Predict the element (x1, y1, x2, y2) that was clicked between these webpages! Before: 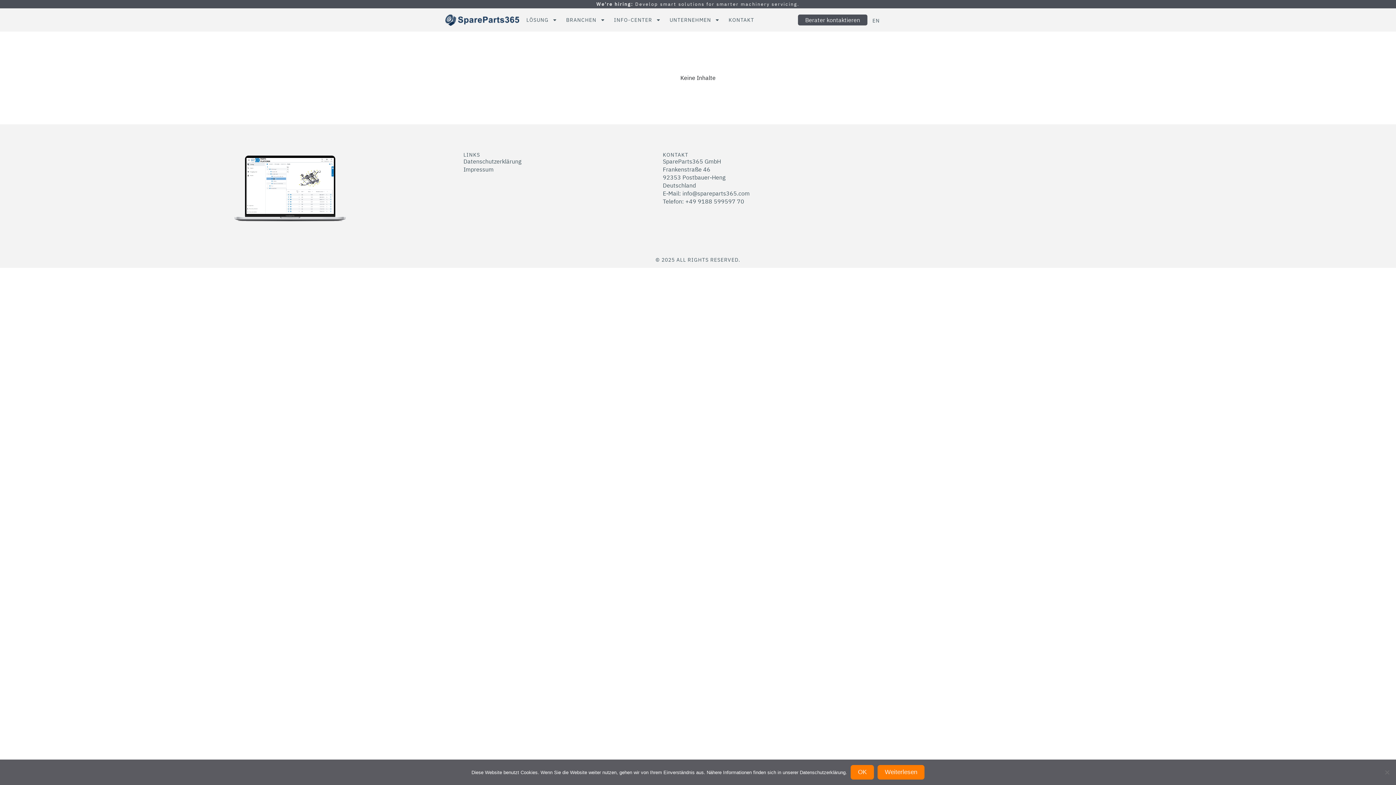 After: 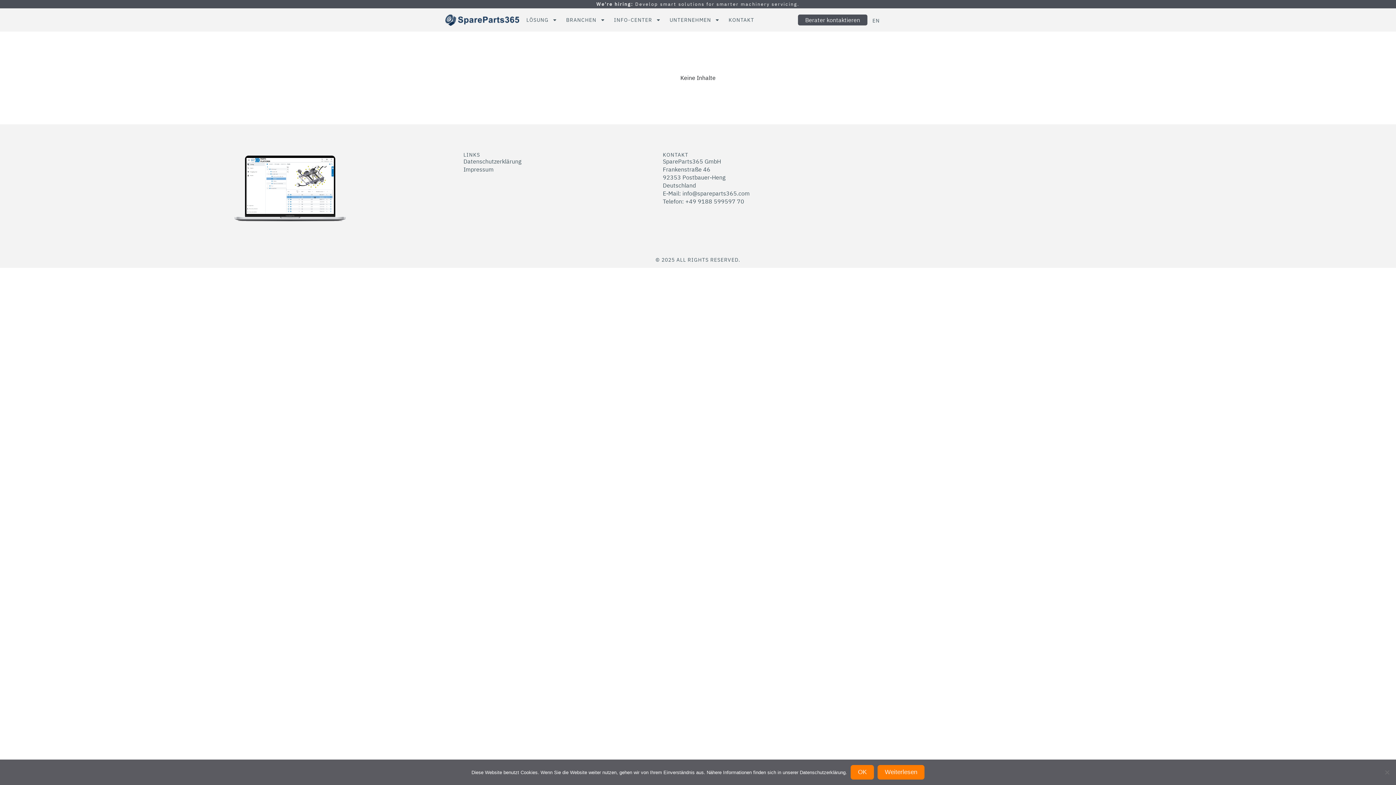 Action: bbox: (662, 197, 956, 205) label: Telefon: +49 9188 599597 70